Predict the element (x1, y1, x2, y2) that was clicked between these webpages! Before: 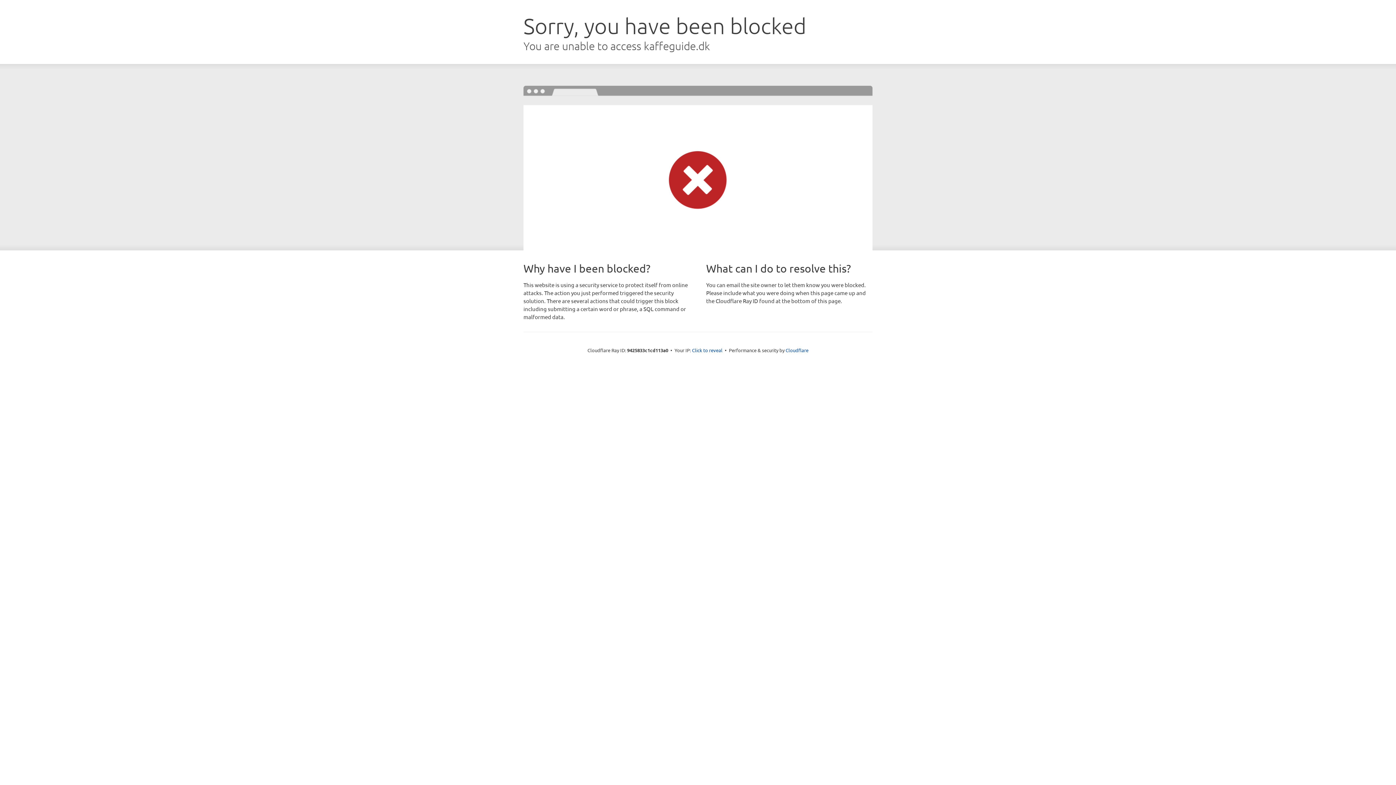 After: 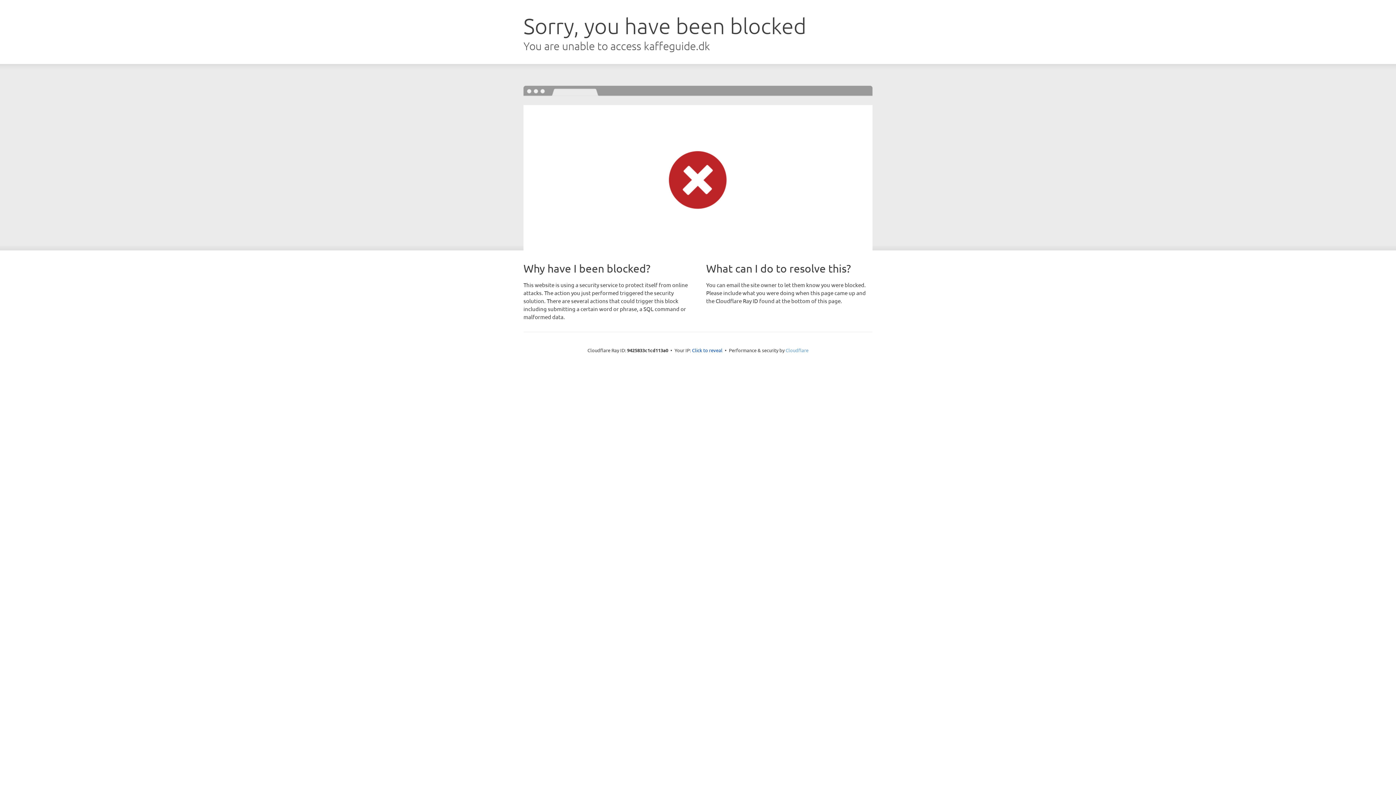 Action: bbox: (785, 347, 808, 353) label: Cloudflare